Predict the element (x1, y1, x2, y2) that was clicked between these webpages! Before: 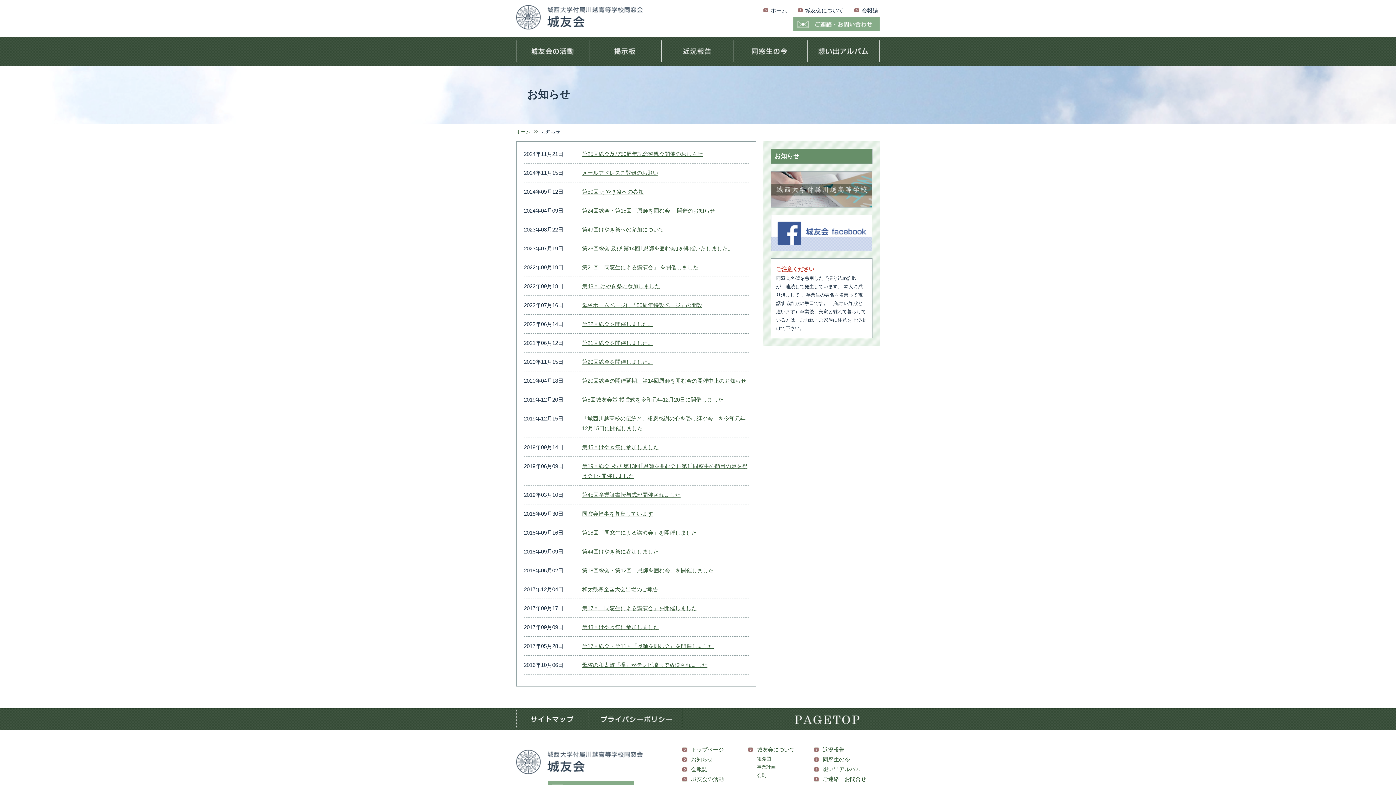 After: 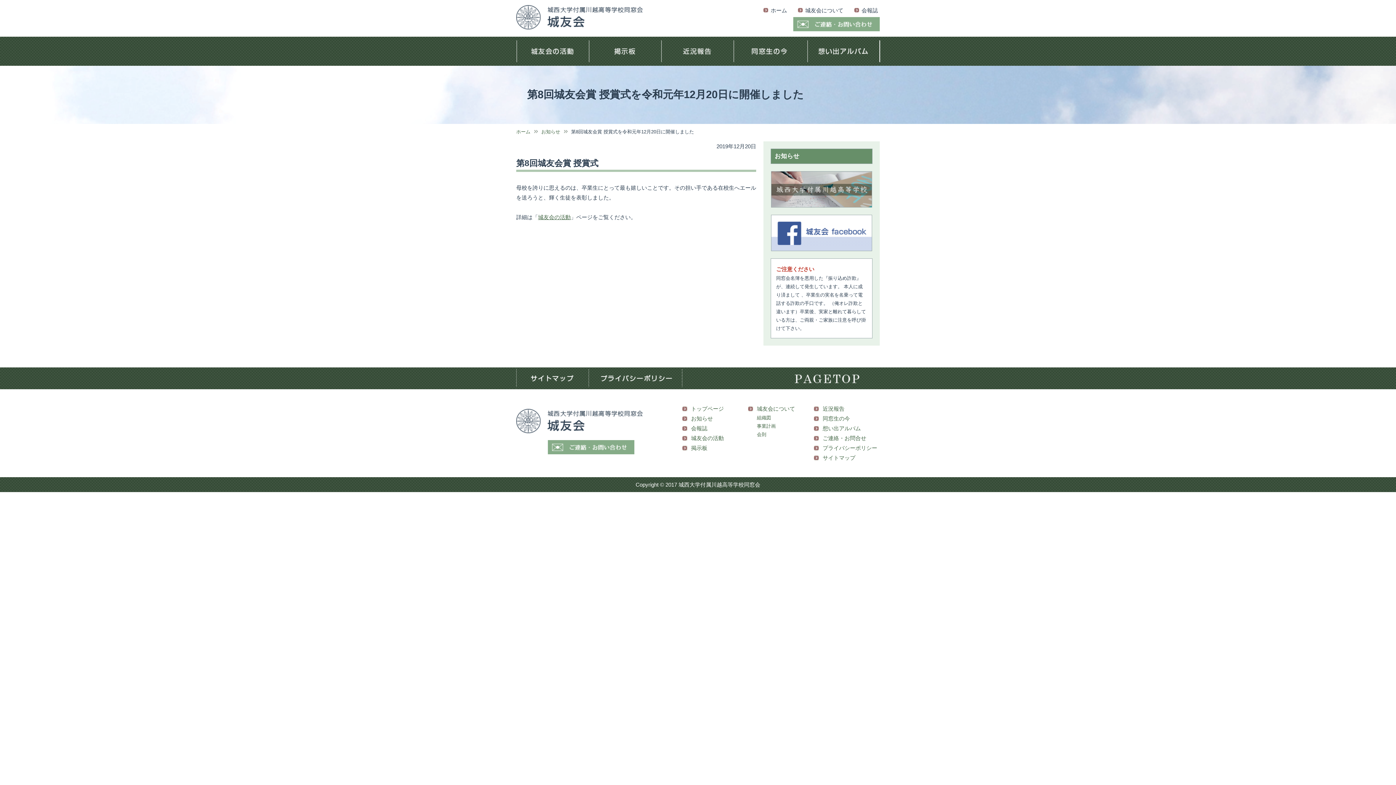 Action: bbox: (582, 394, 749, 404) label: 第8回城友会賞 授賞式を令和元年12月20日に開催しました